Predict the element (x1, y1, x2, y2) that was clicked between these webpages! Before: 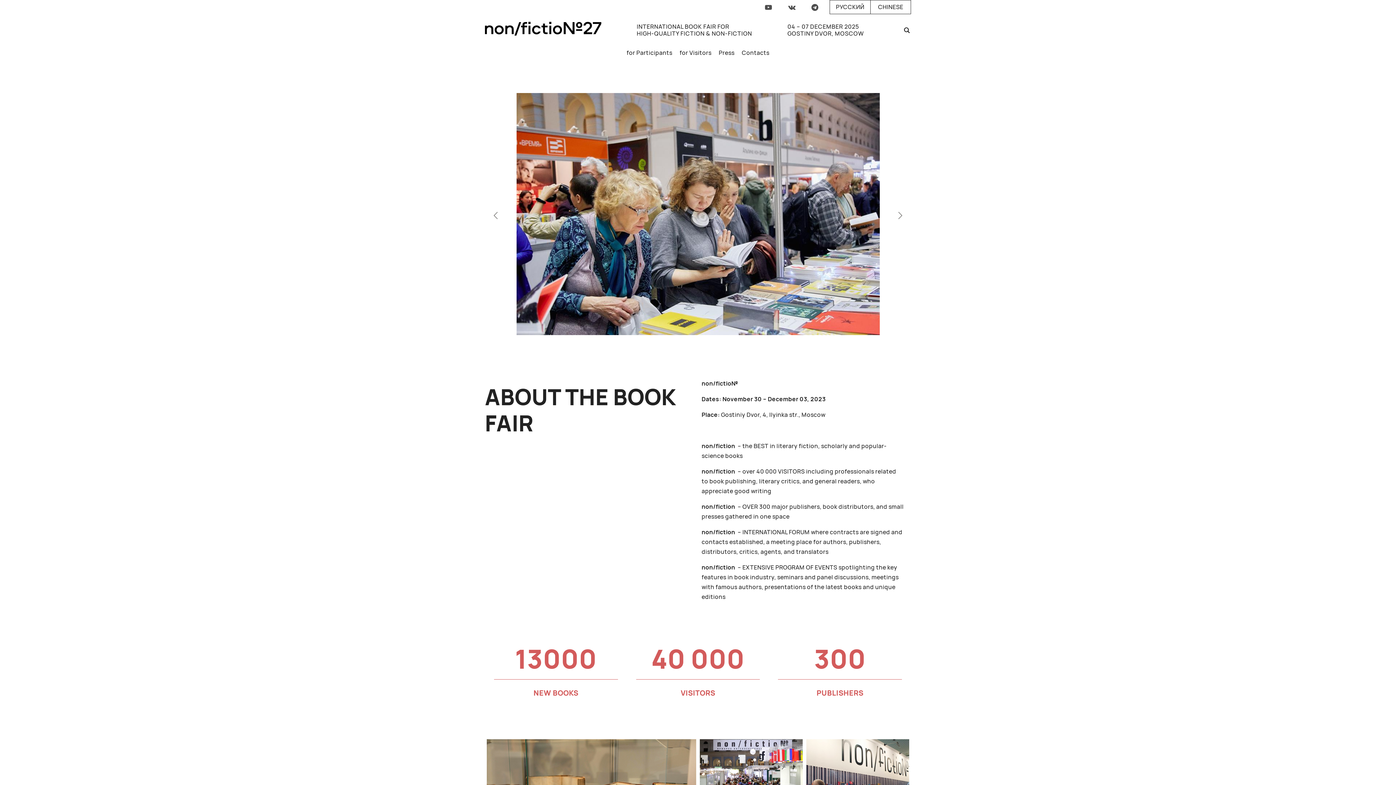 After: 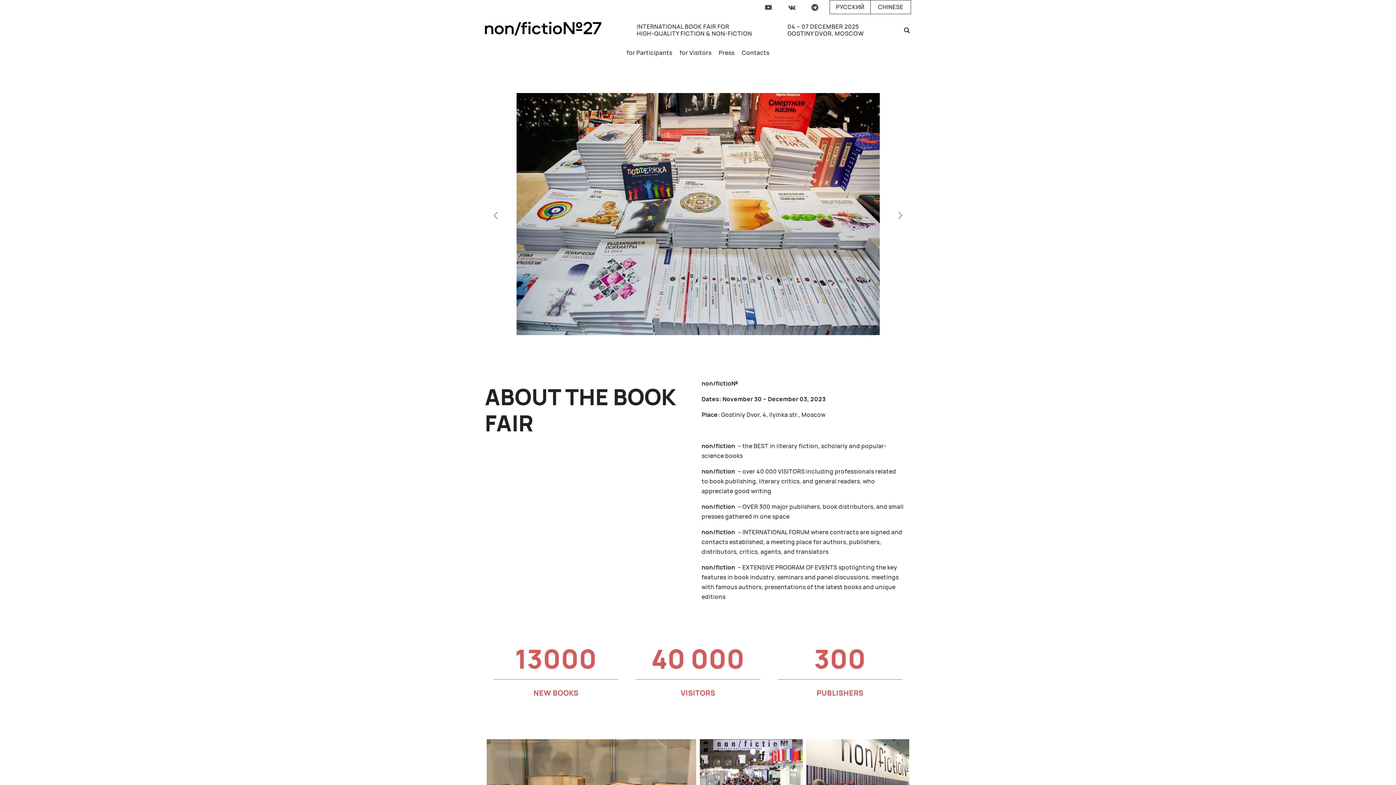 Action: bbox: (488, 208, 504, 223)